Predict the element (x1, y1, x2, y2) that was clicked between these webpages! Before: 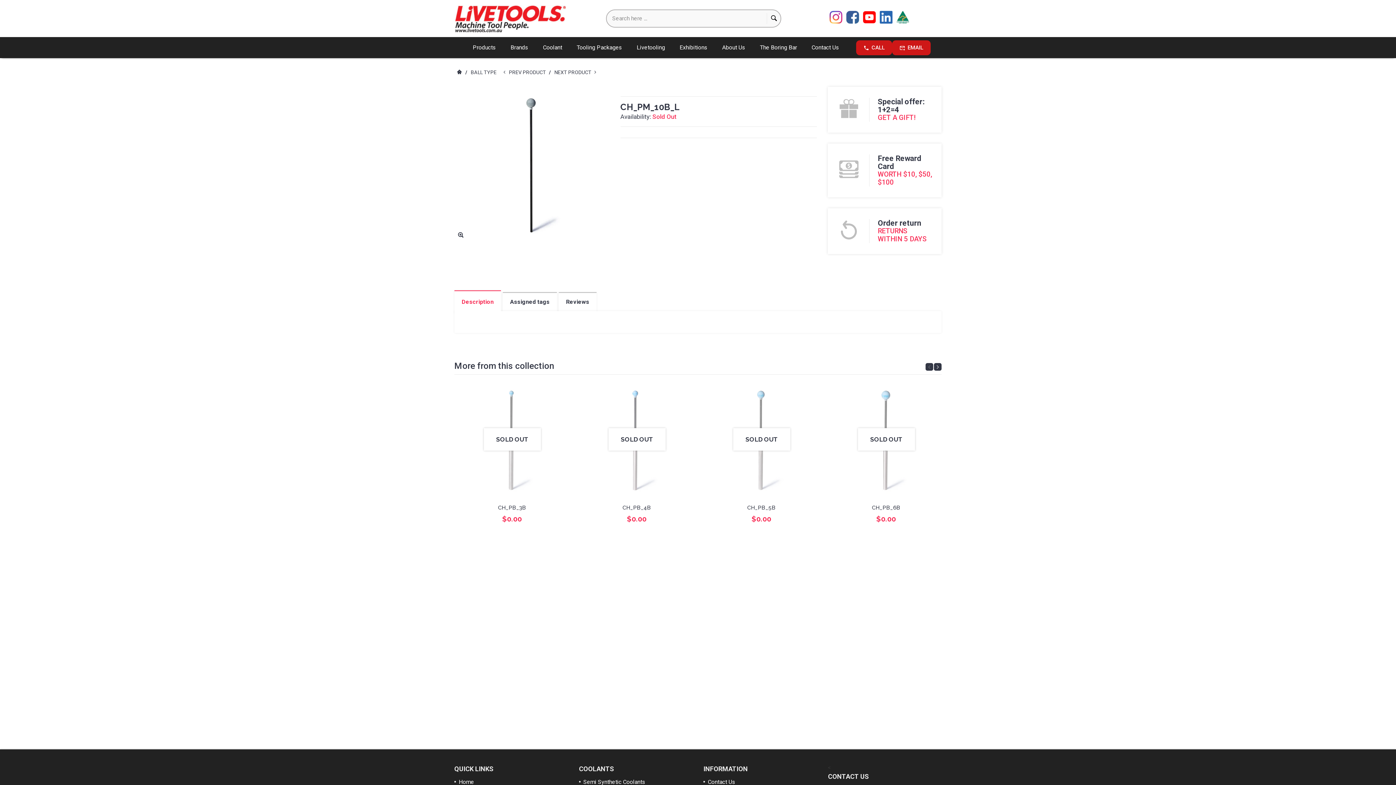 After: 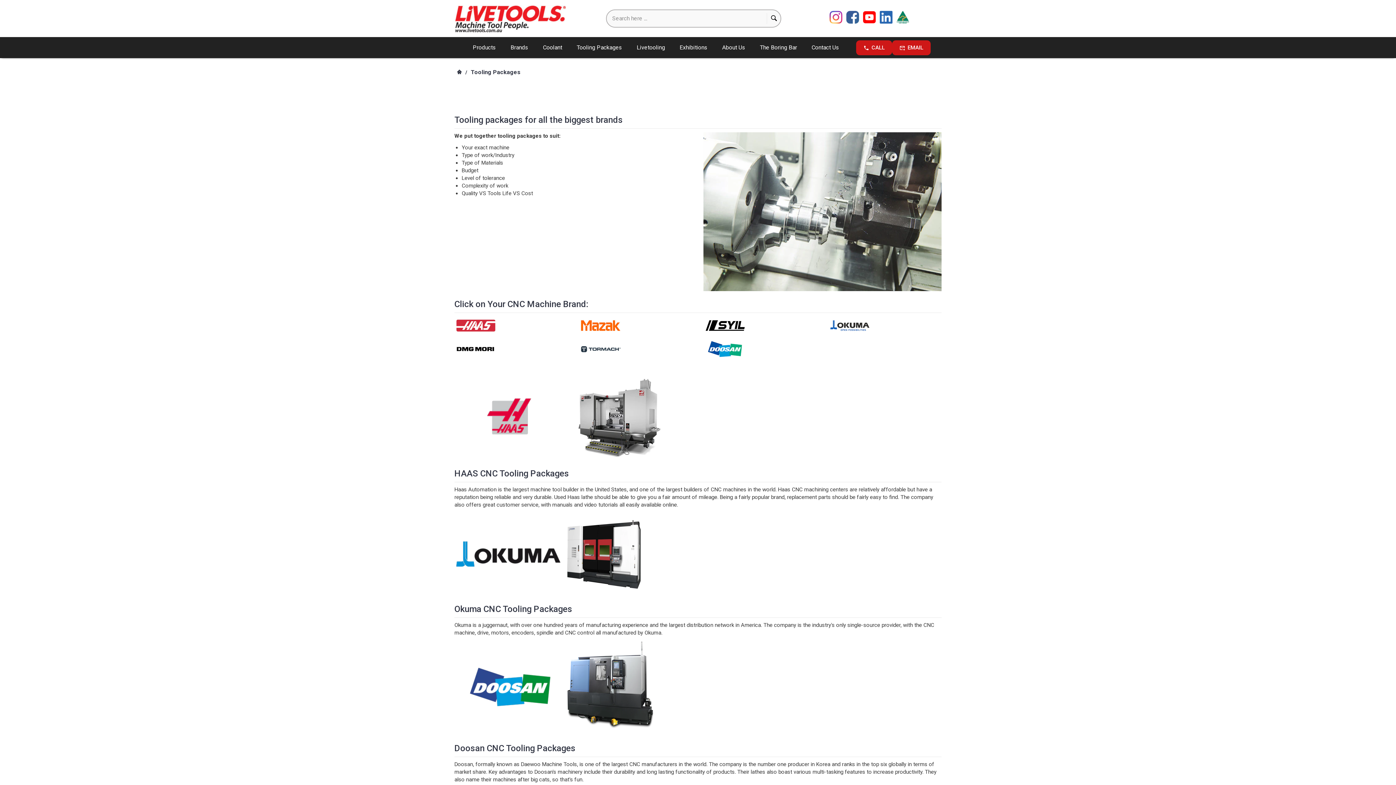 Action: label: Tooling Packages bbox: (569, 37, 629, 58)